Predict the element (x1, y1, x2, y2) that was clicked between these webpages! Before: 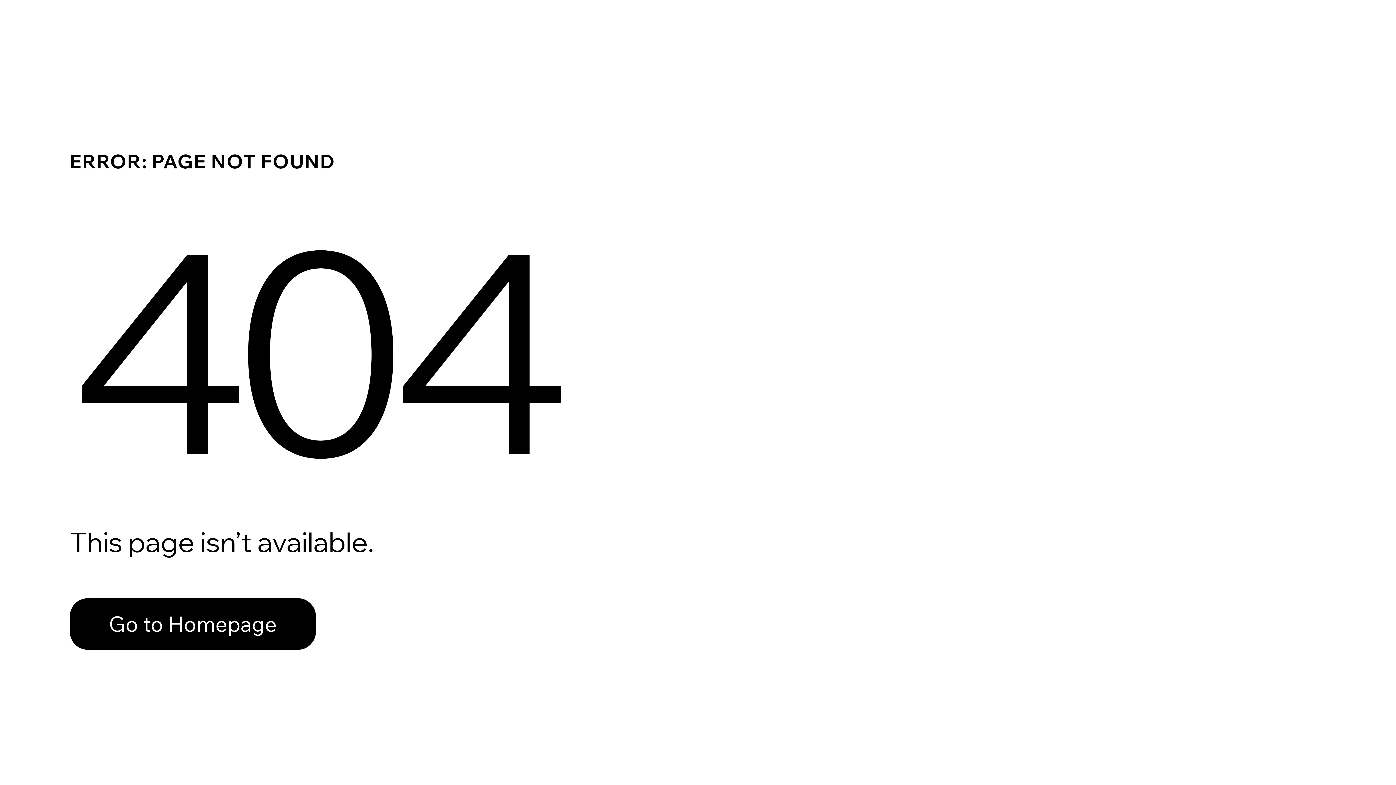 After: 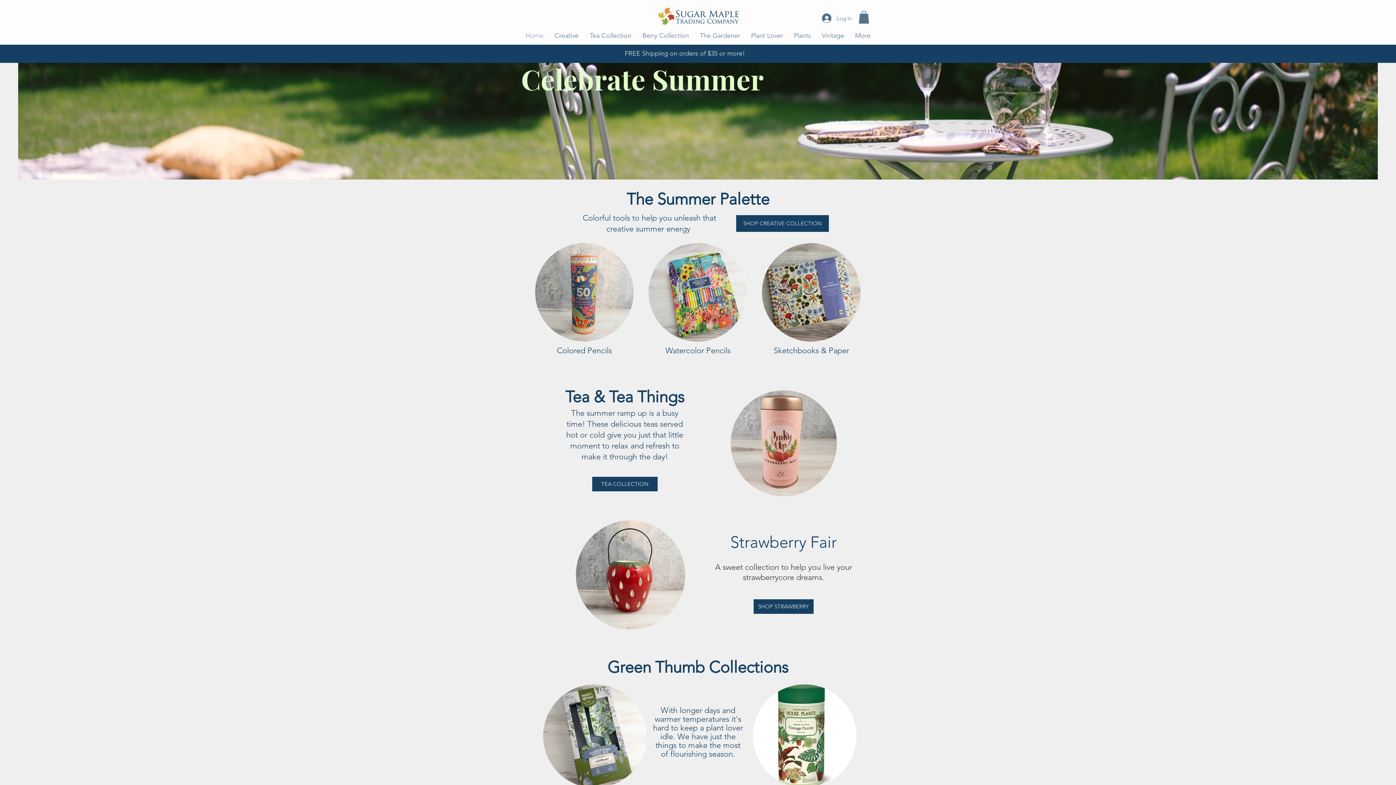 Action: bbox: (69, 582, 768, 659) label: Go to Homepage